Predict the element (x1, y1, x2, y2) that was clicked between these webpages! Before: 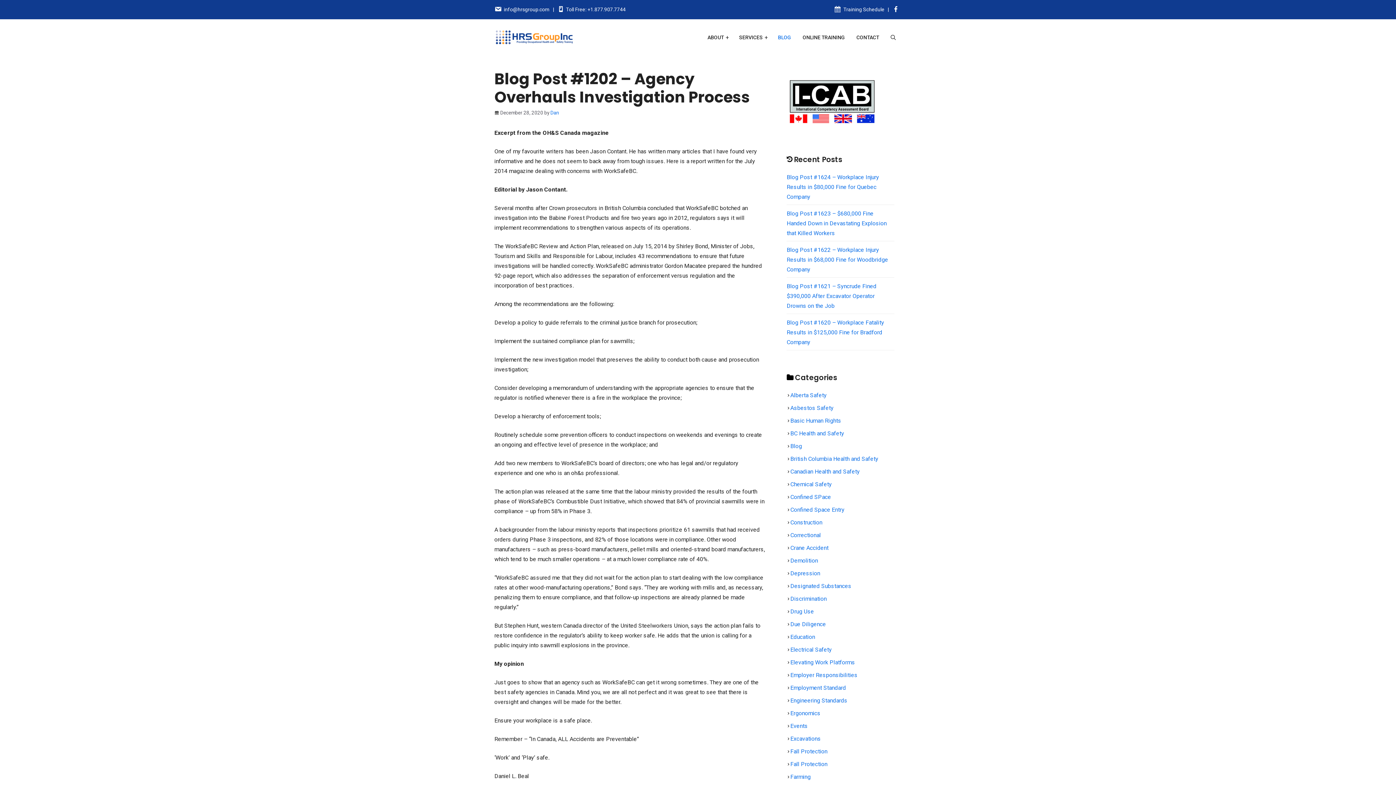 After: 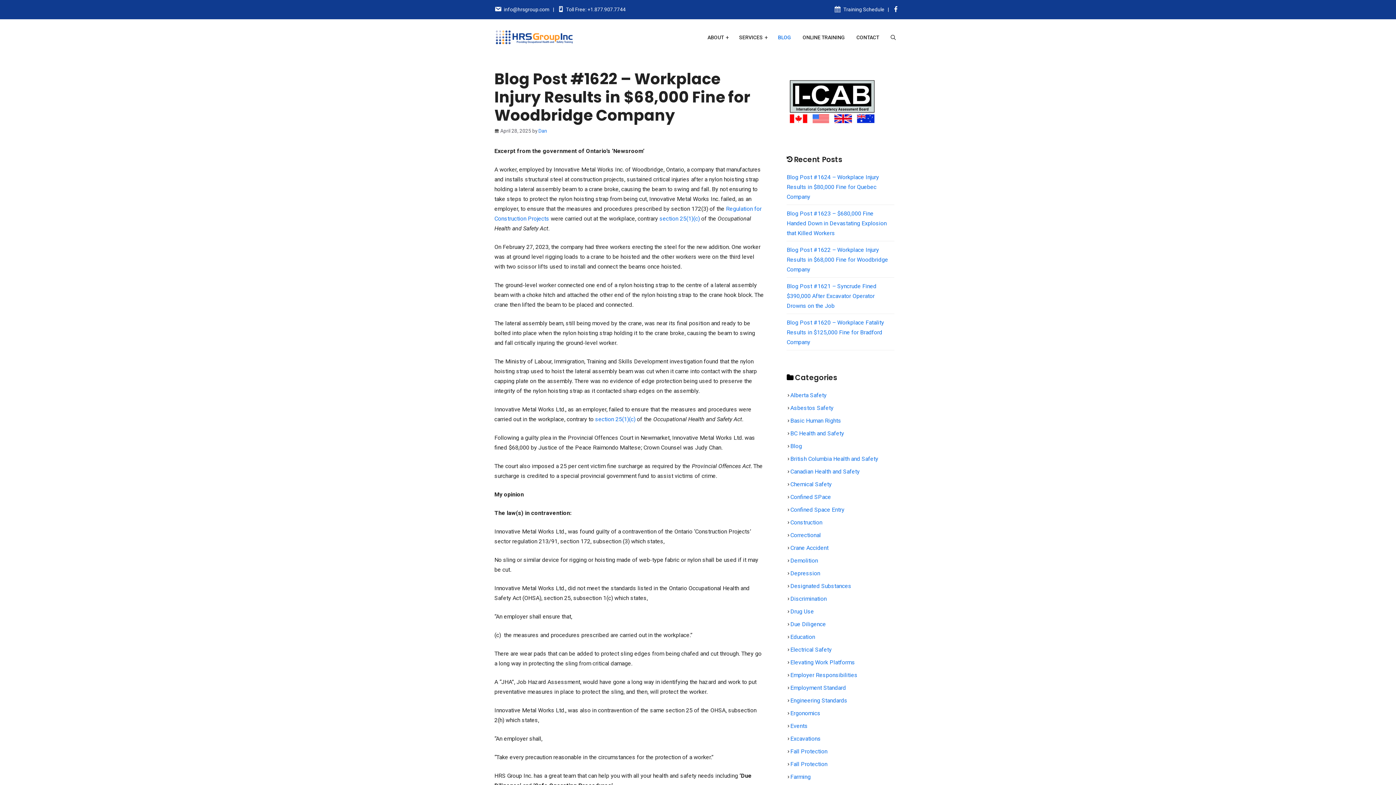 Action: label: Blog Post #1622 – Workplace Injury Results in $68,000 Fine for Woodbridge Company bbox: (786, 246, 888, 272)